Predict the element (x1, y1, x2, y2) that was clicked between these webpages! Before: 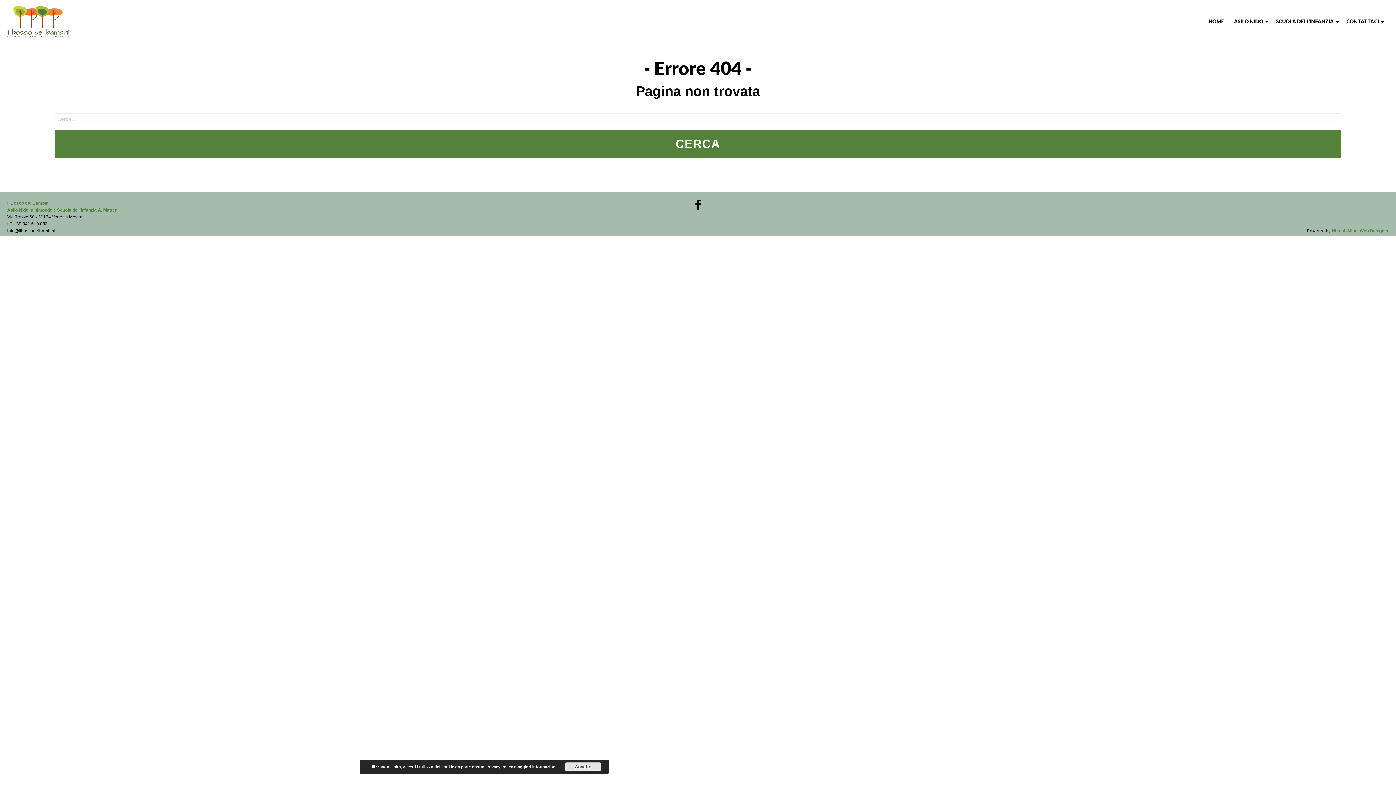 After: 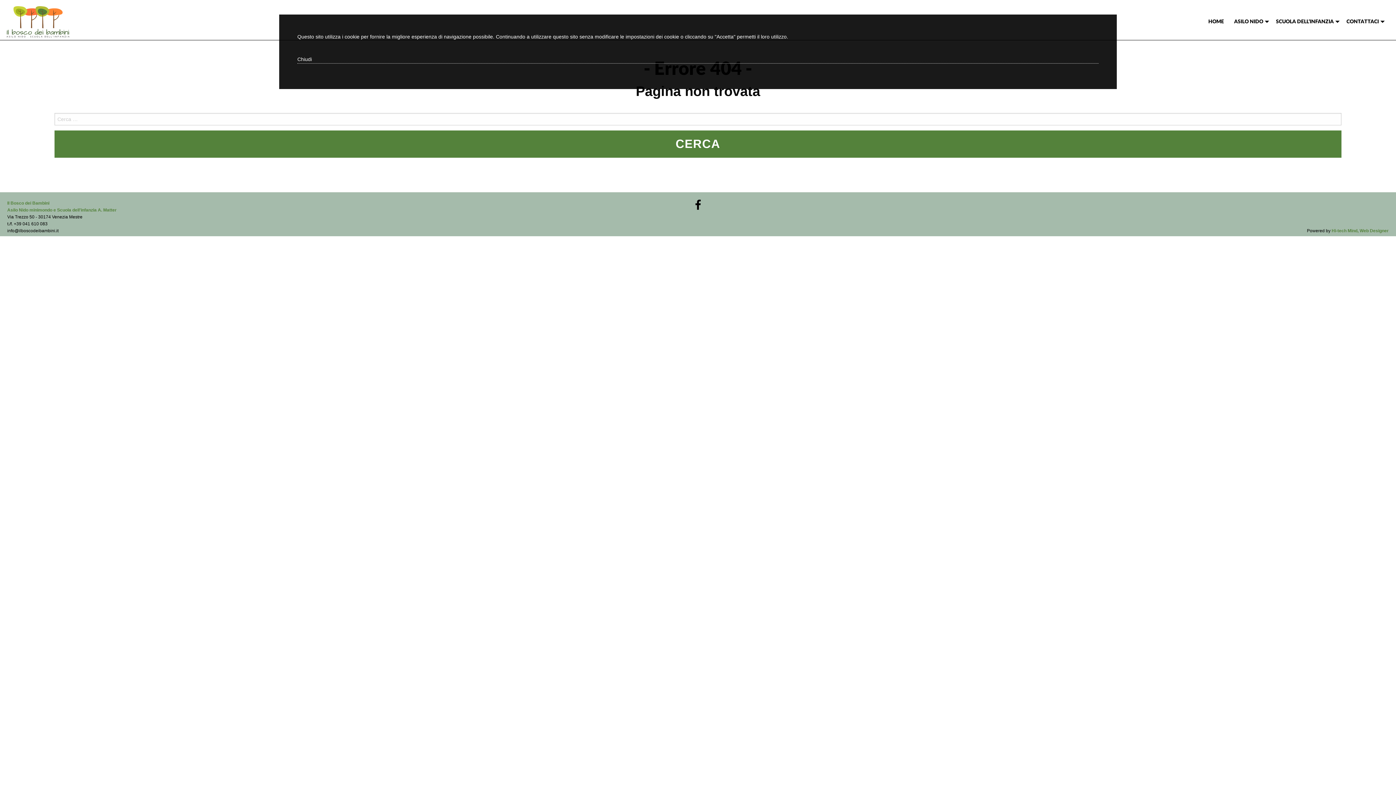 Action: label: maggiori informazioni bbox: (514, 765, 556, 769)